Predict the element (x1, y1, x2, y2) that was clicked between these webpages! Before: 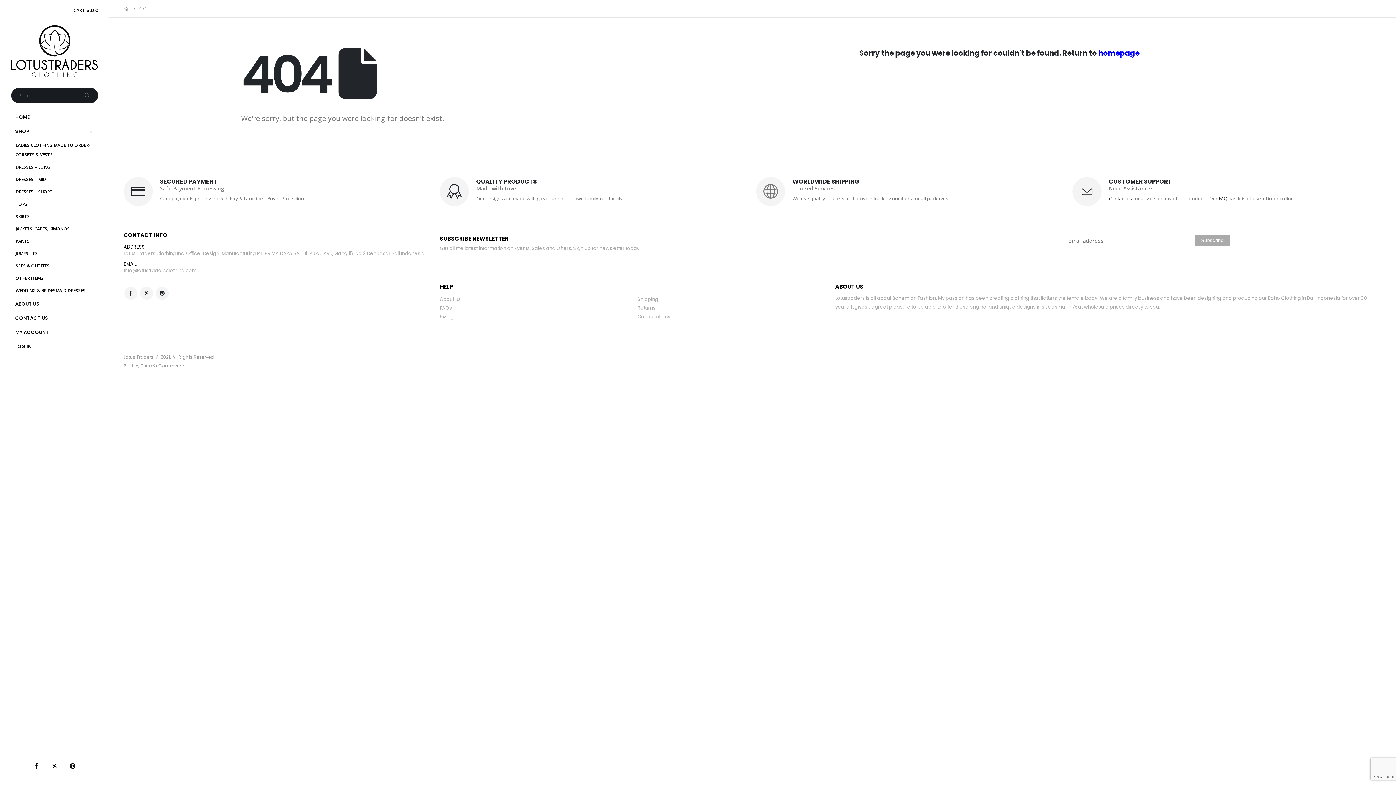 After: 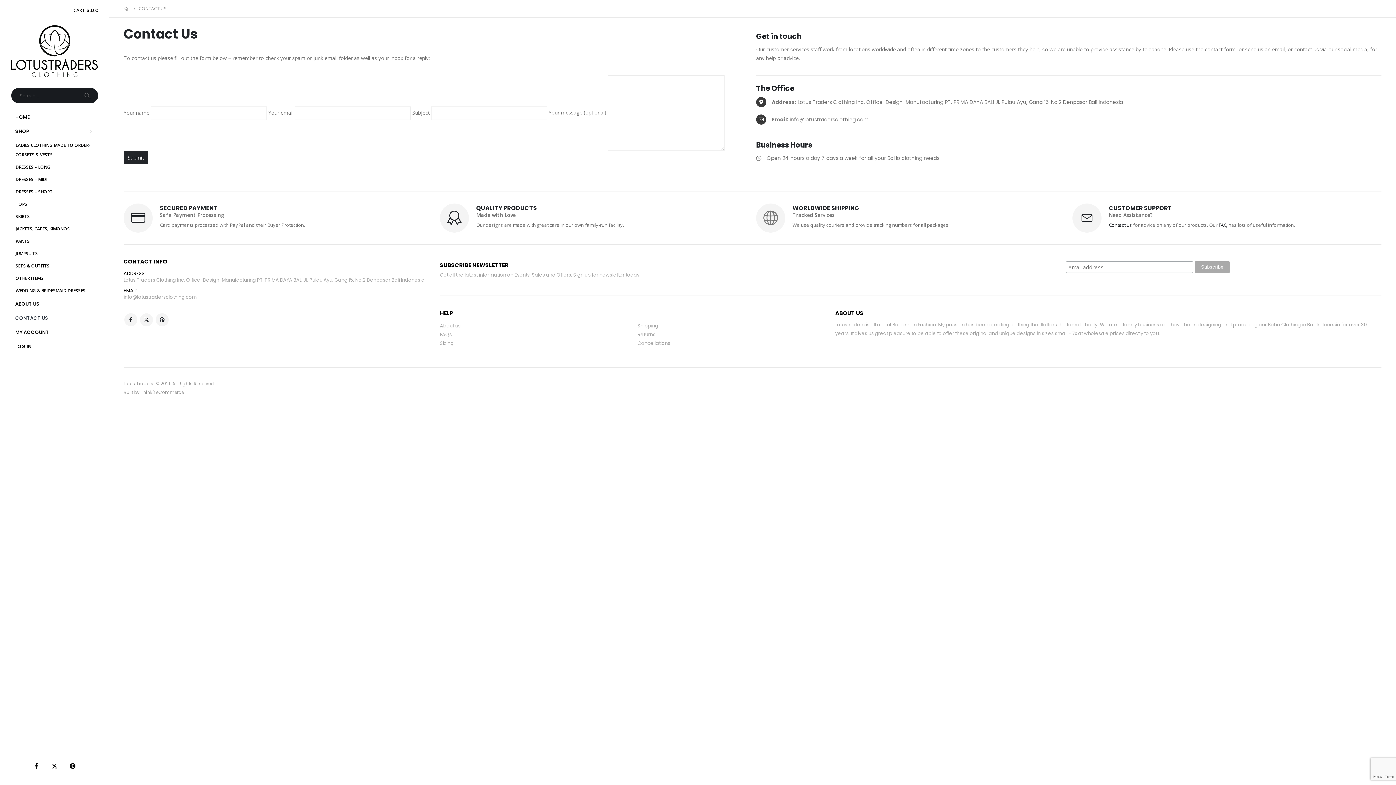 Action: label: CONTACT US bbox: (10, 311, 98, 325)